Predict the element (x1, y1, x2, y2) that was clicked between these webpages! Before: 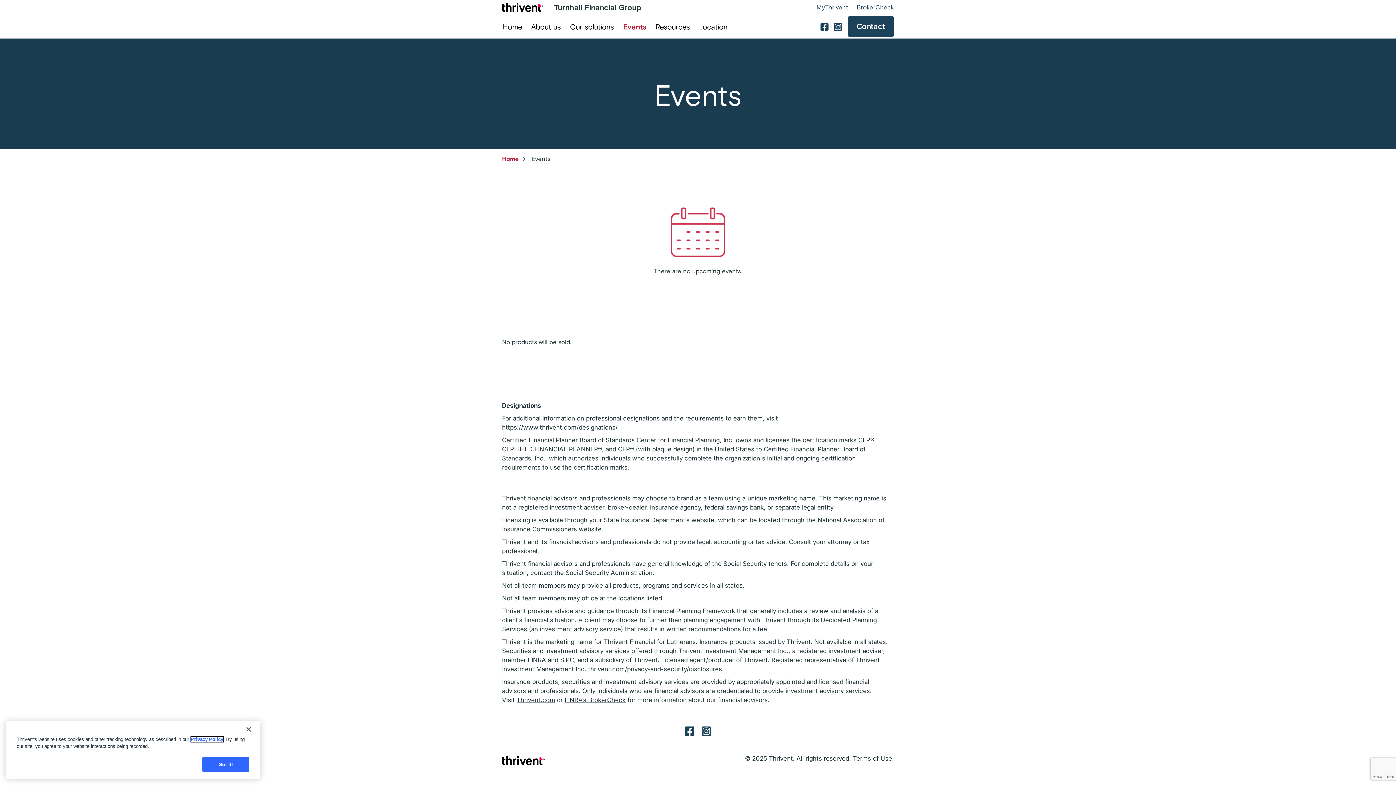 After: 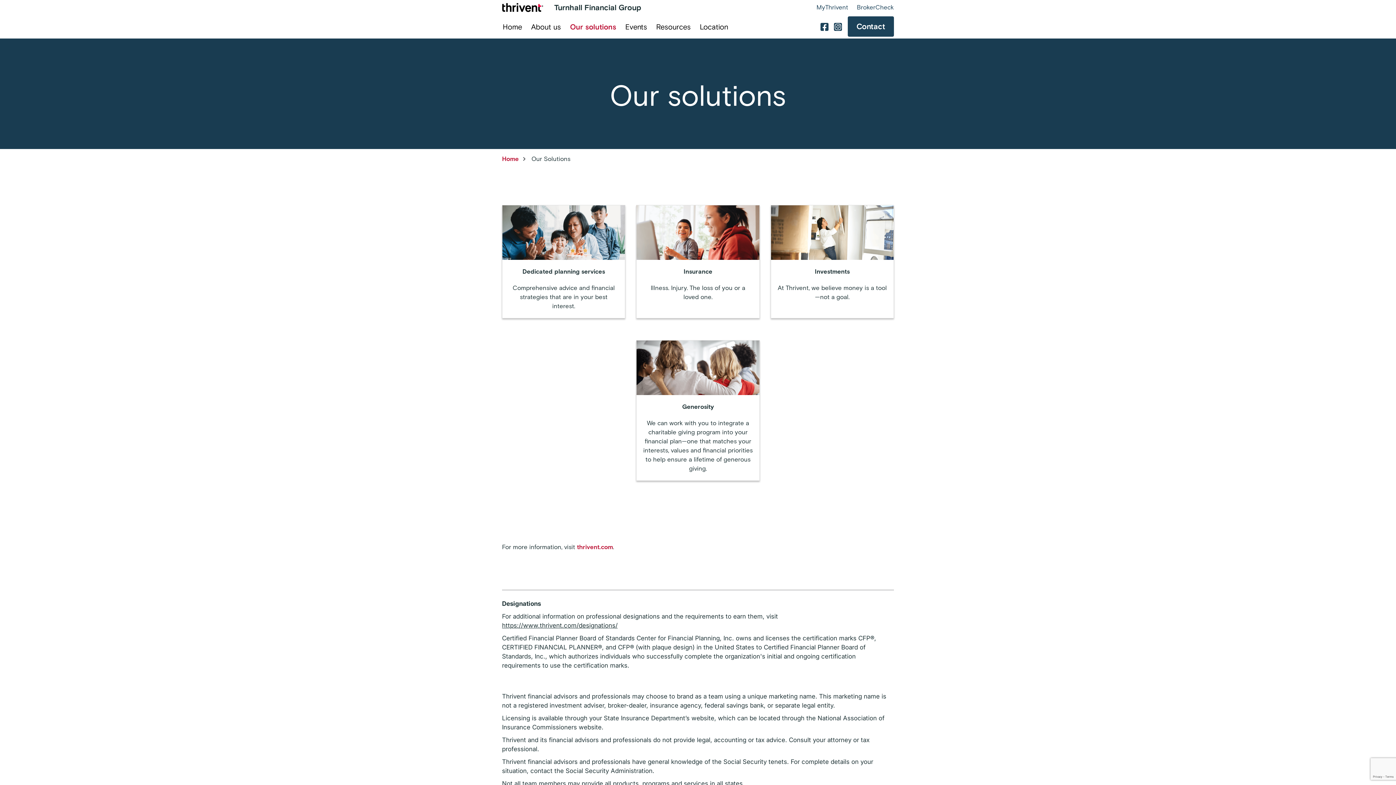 Action: label: Our solutions bbox: (570, 22, 614, 31)